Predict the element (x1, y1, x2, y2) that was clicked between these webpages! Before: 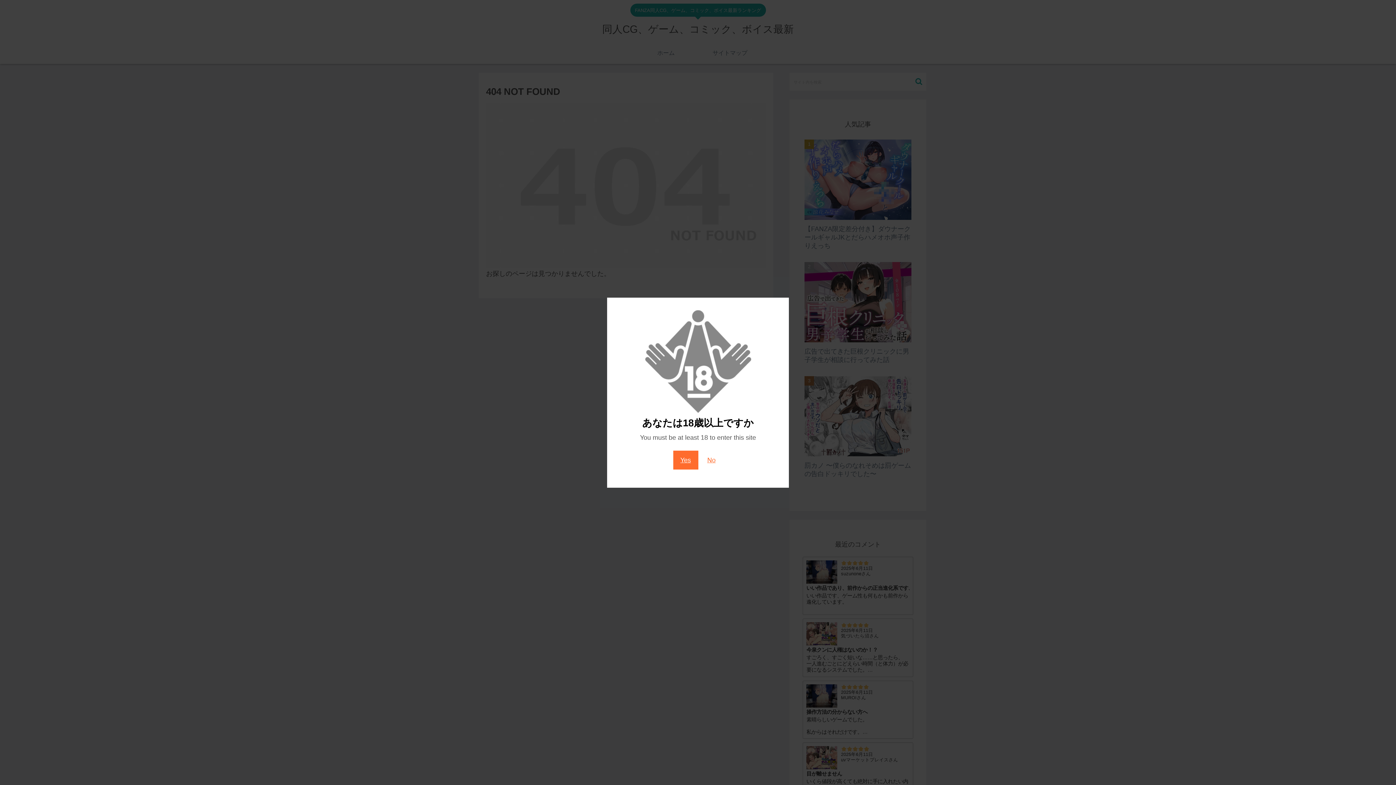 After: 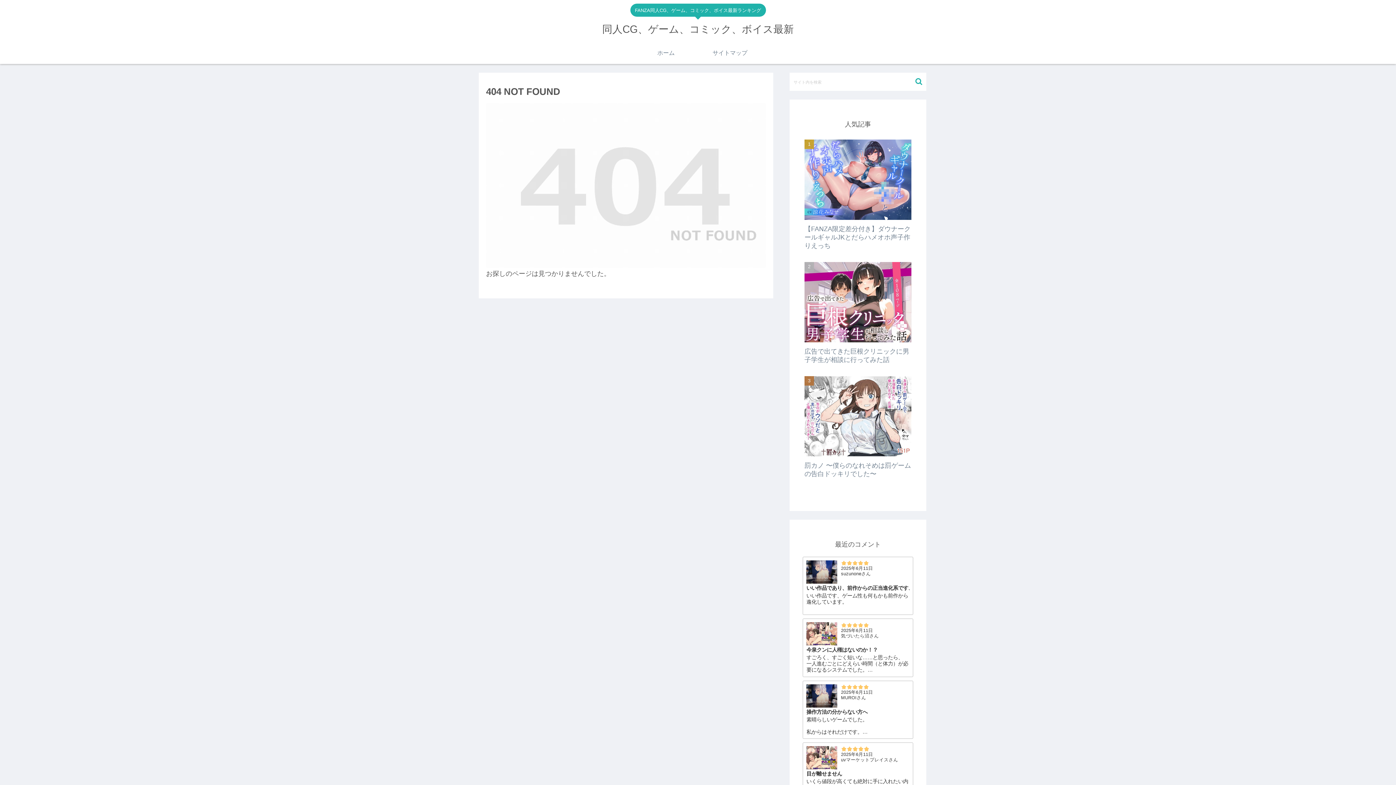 Action: label: Yes bbox: (673, 450, 698, 469)